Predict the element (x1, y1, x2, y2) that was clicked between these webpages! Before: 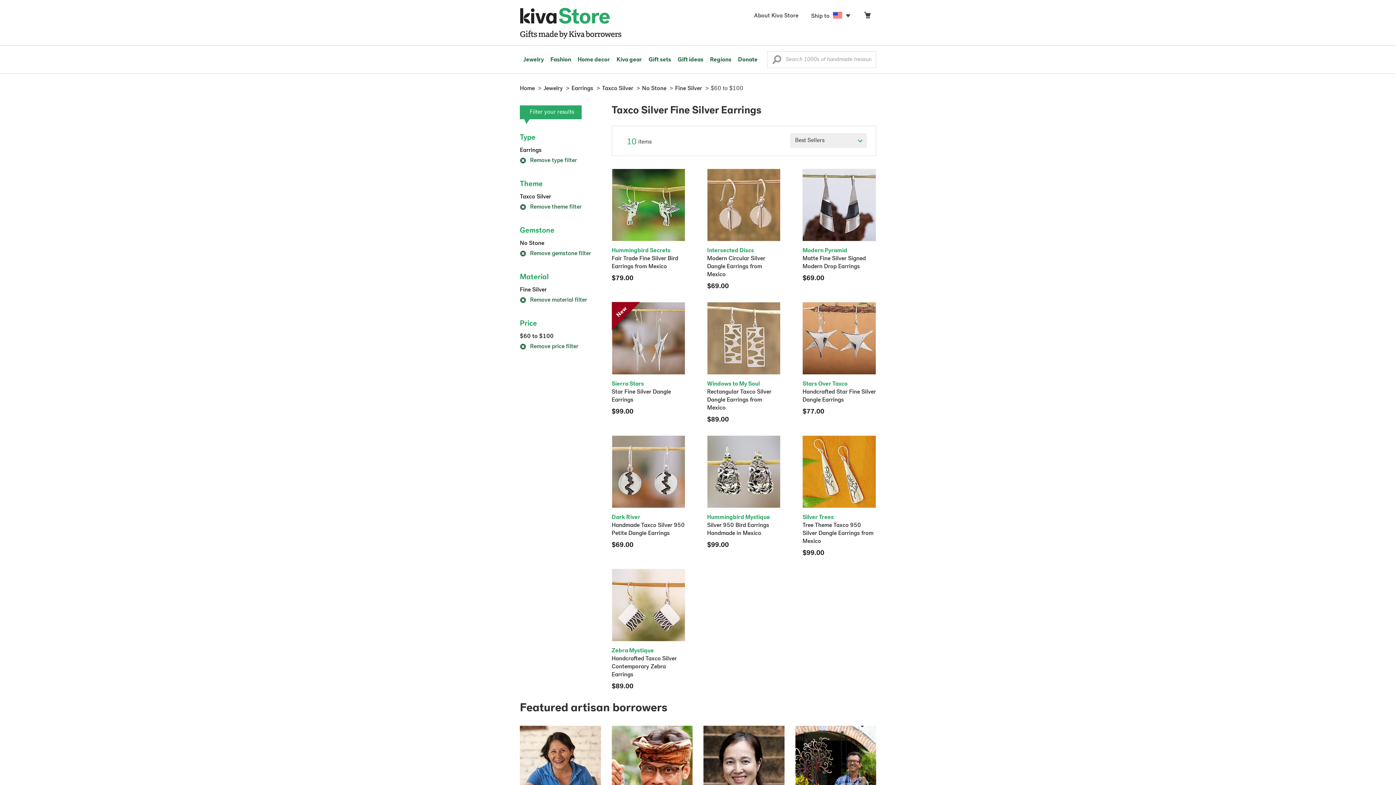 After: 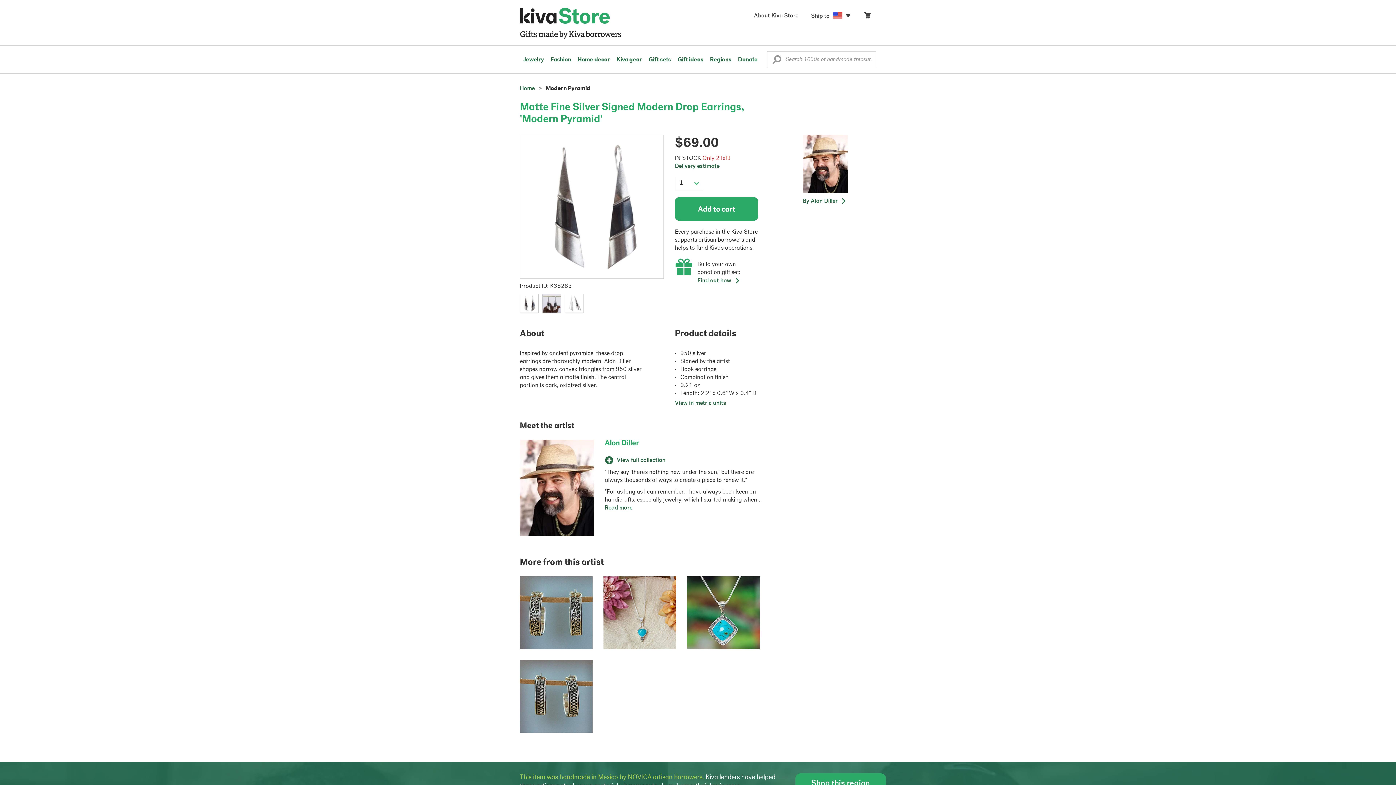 Action: label: Modern Pyramid

Matte Fine Silver Signed Modern Drop Earrings
$69.00 bbox: (802, 168, 876, 283)